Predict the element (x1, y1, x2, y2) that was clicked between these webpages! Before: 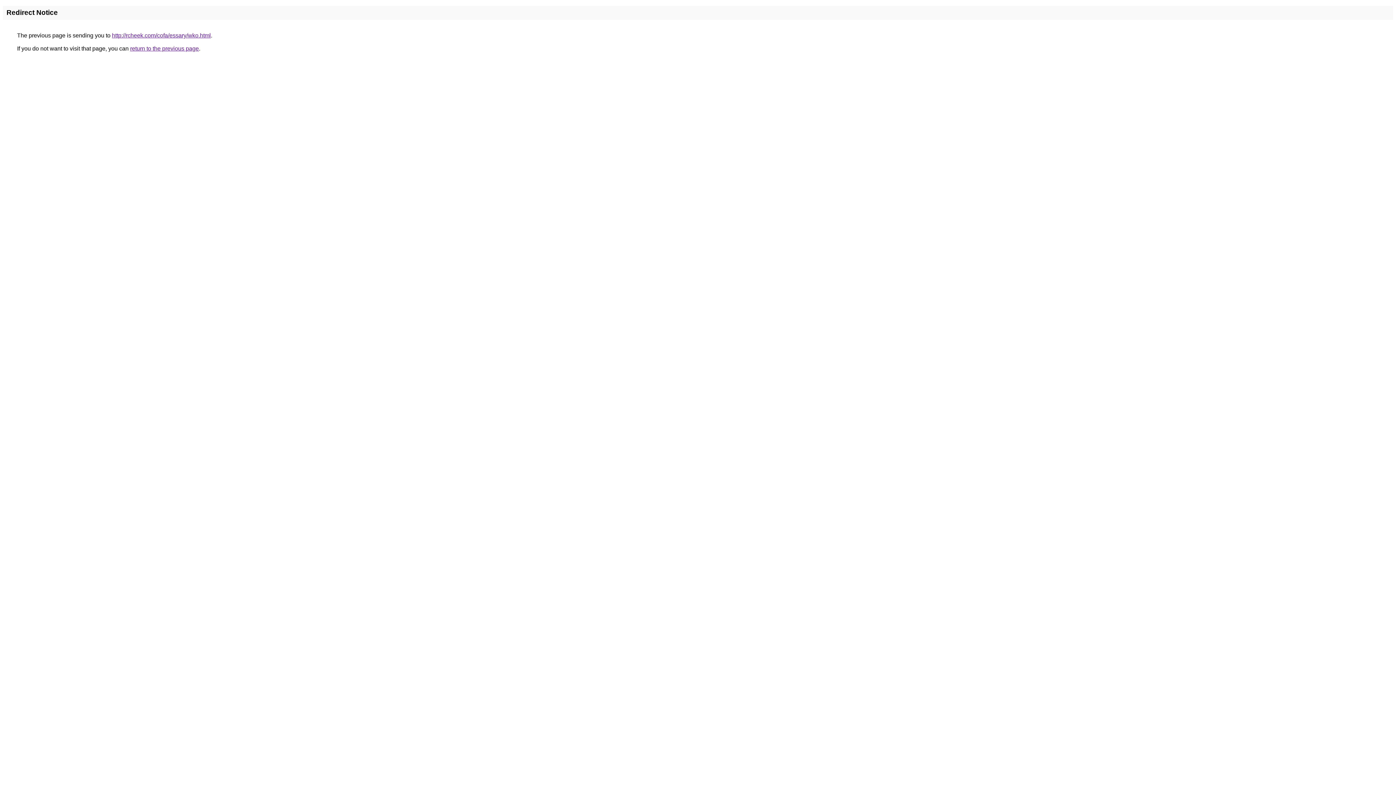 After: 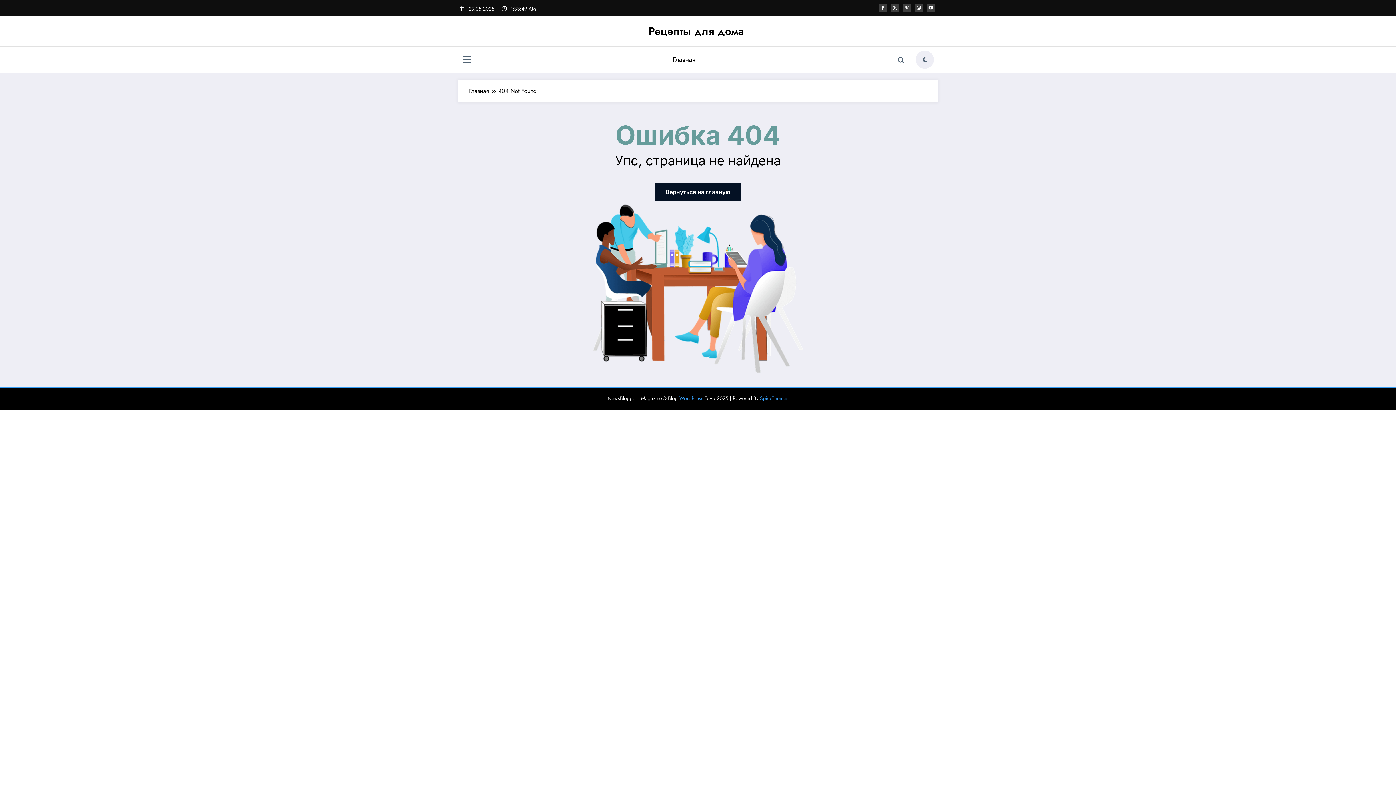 Action: label: http://rcheek.com/cofa/essary/wko.html bbox: (112, 32, 210, 38)